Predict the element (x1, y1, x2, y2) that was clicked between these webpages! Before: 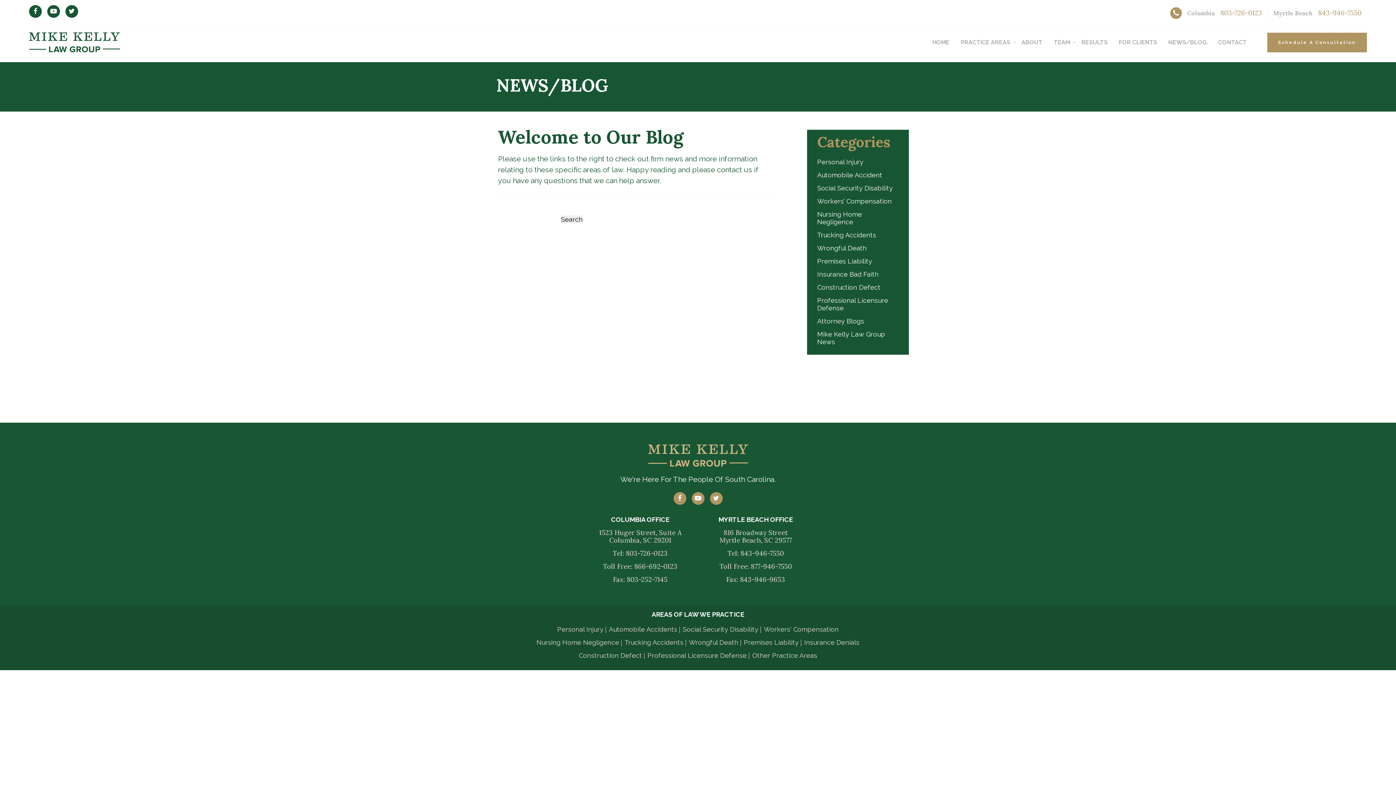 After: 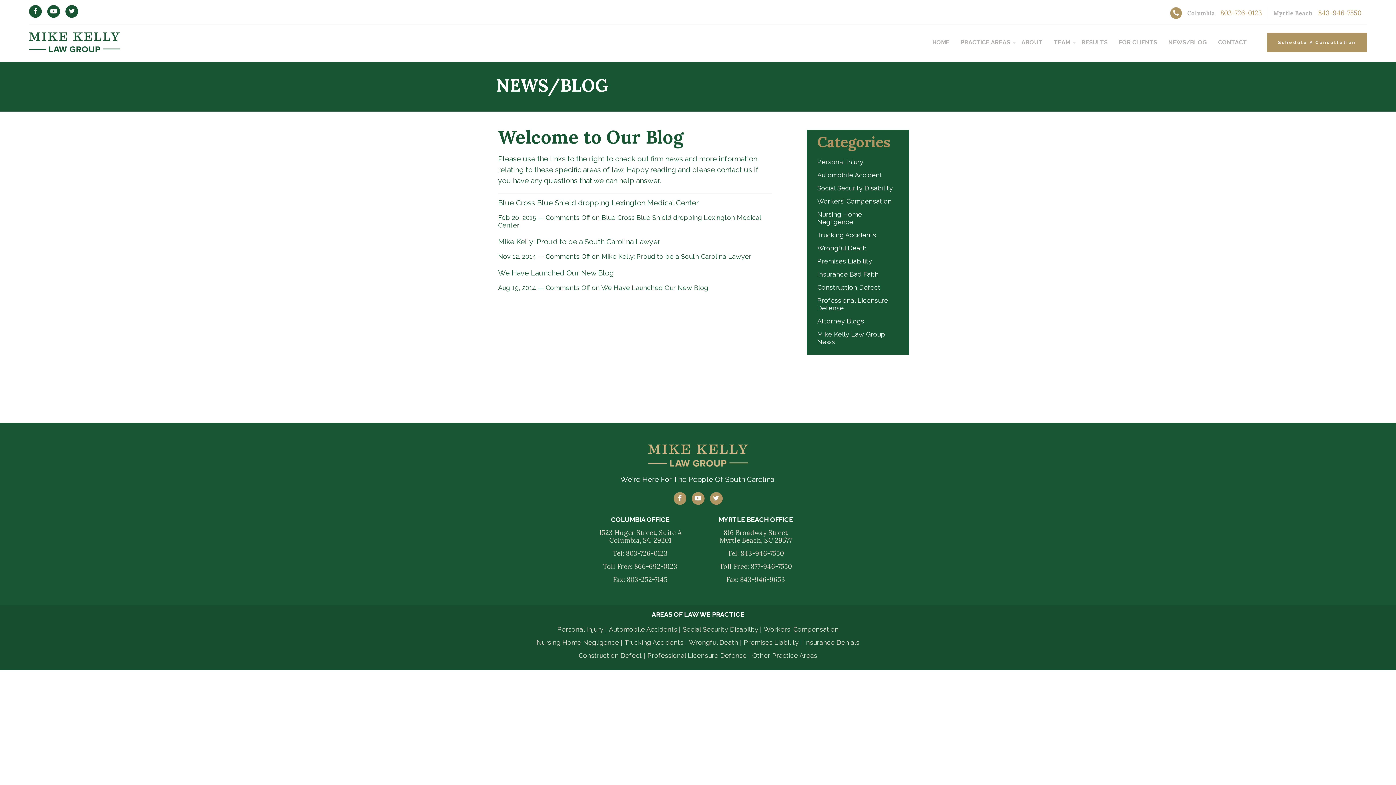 Action: label: Insurance Bad Faith bbox: (817, 270, 878, 278)